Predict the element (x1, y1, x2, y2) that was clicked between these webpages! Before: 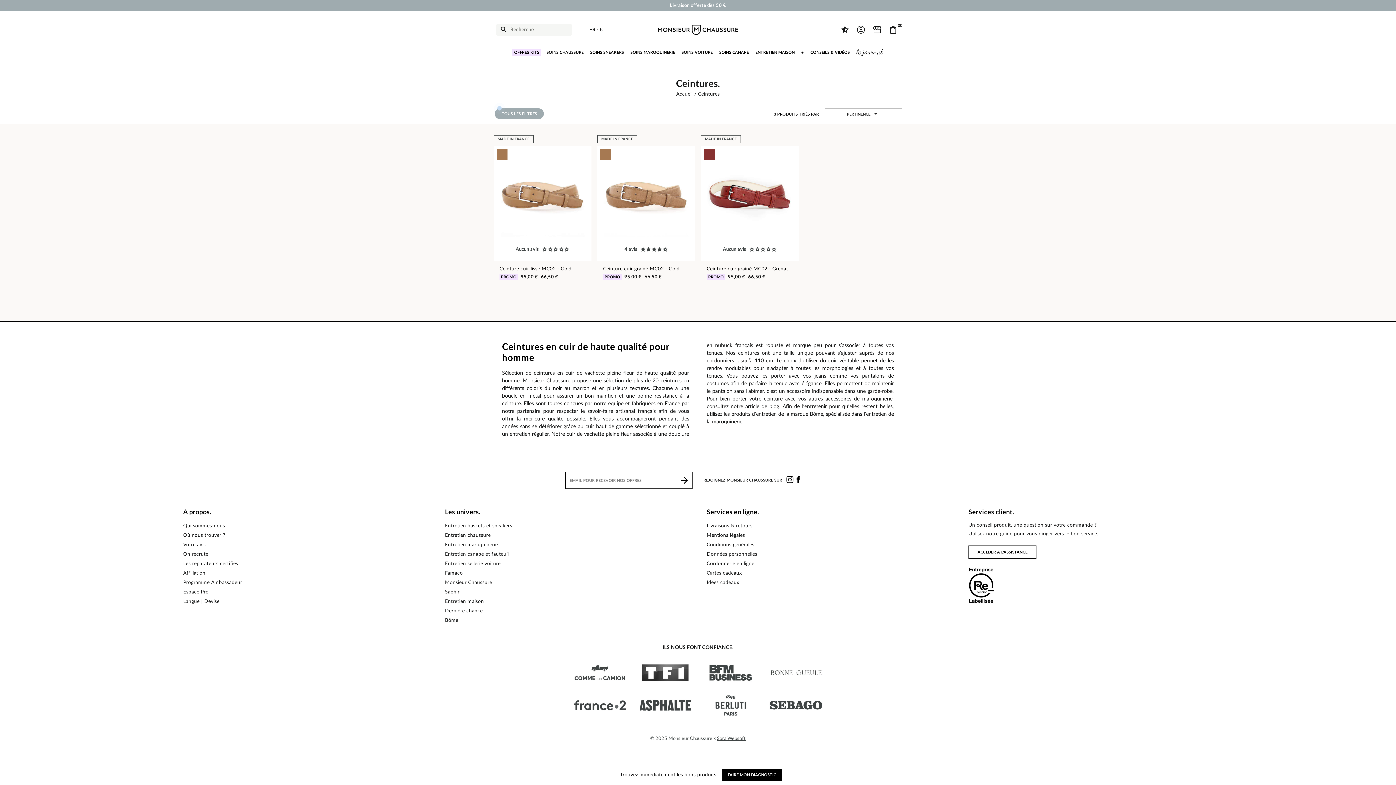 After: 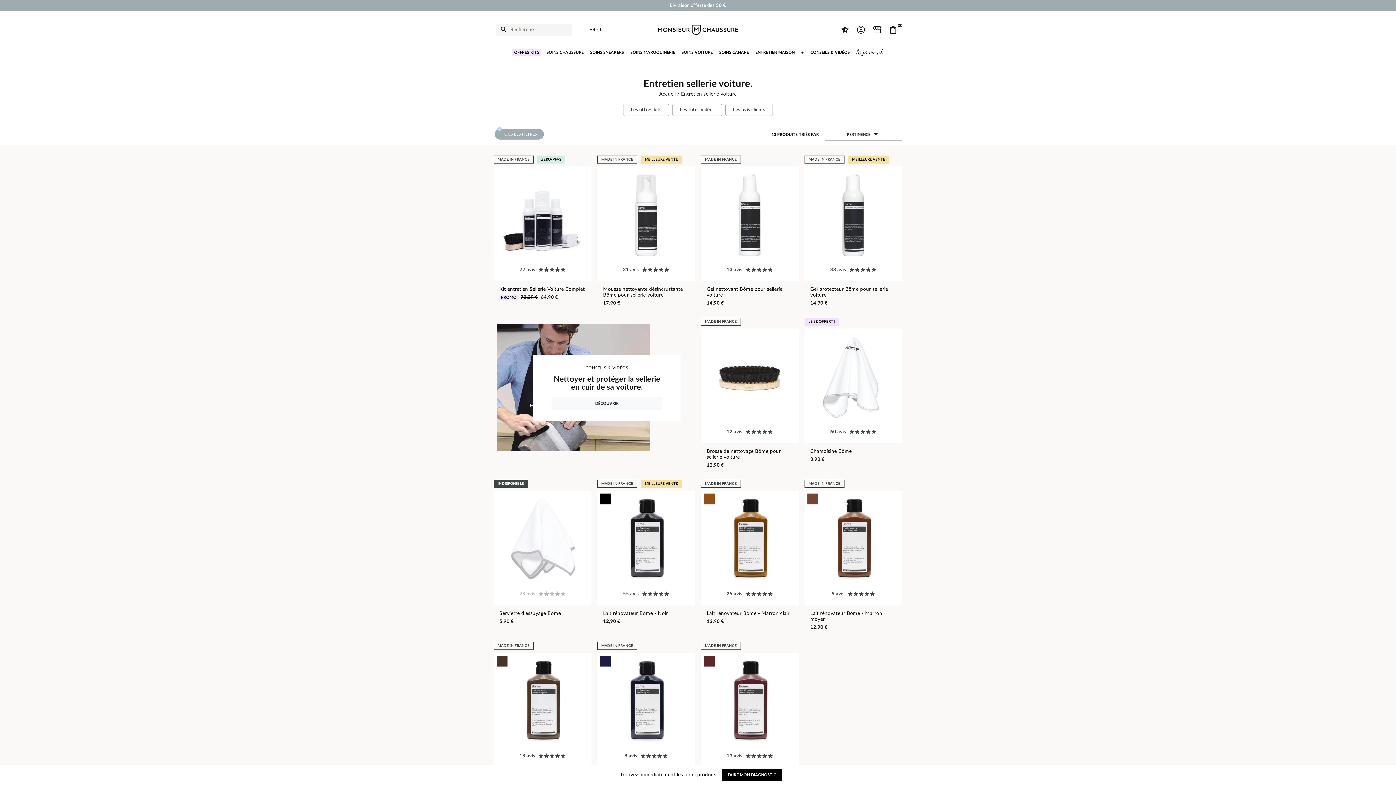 Action: bbox: (445, 561, 500, 566) label: Entretien sellerie voiture